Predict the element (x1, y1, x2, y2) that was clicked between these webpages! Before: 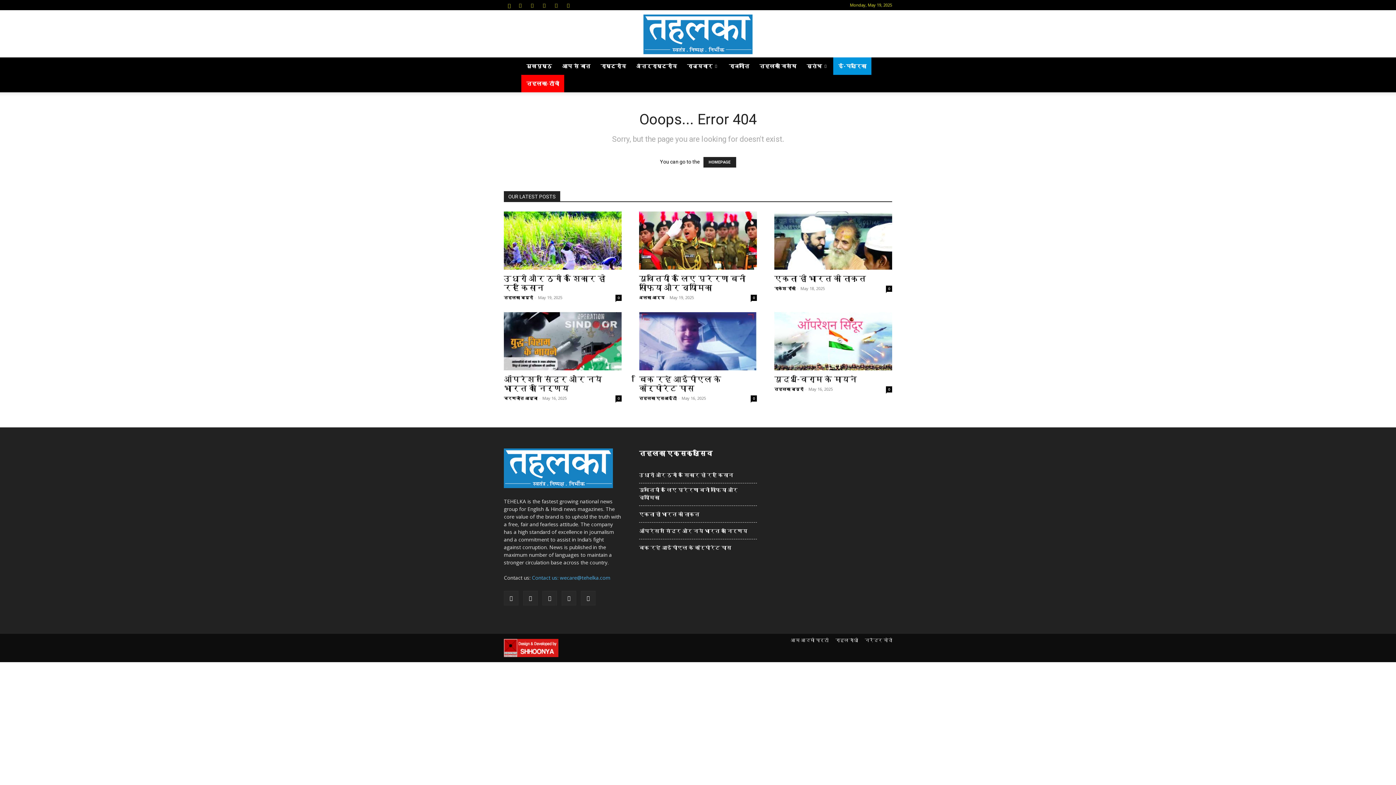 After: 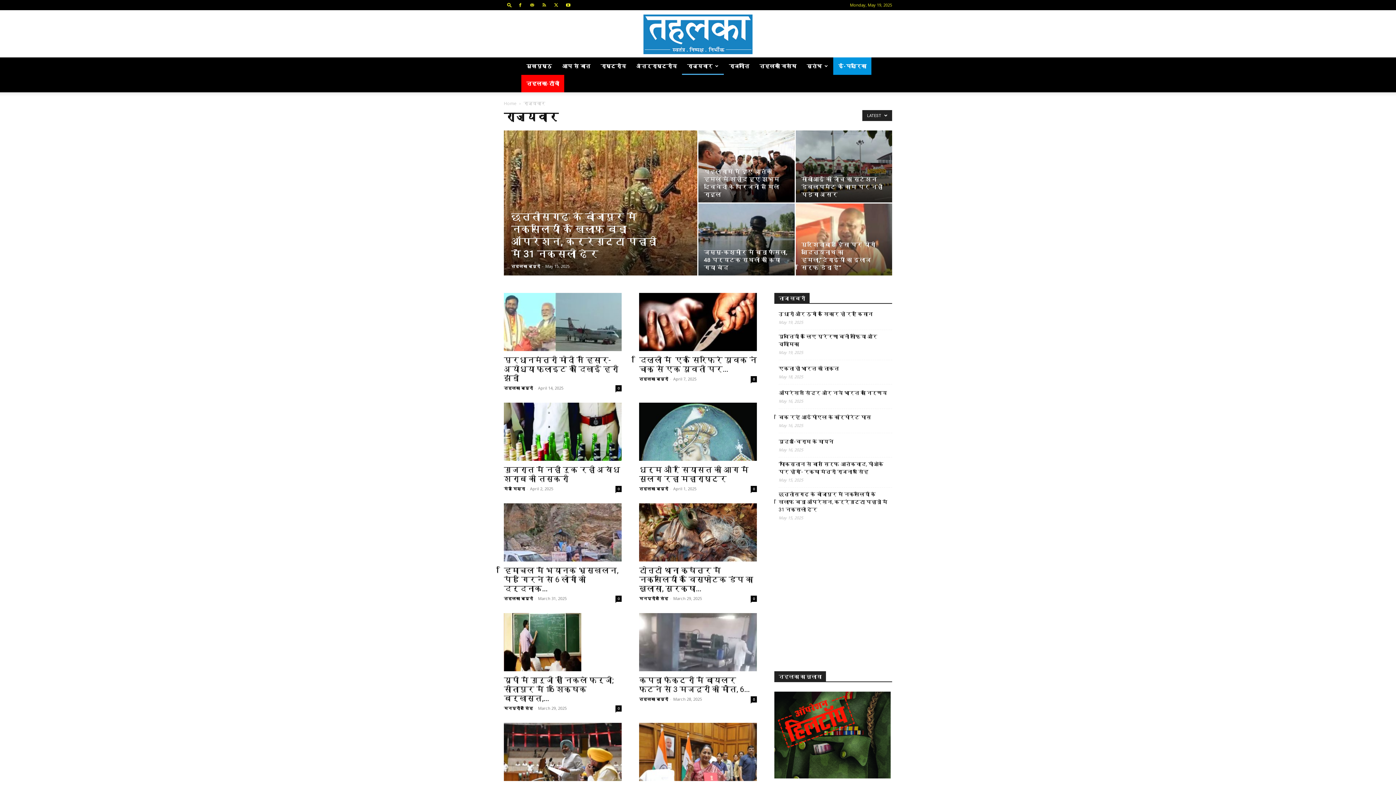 Action: bbox: (682, 57, 724, 74) label: राज्यवार